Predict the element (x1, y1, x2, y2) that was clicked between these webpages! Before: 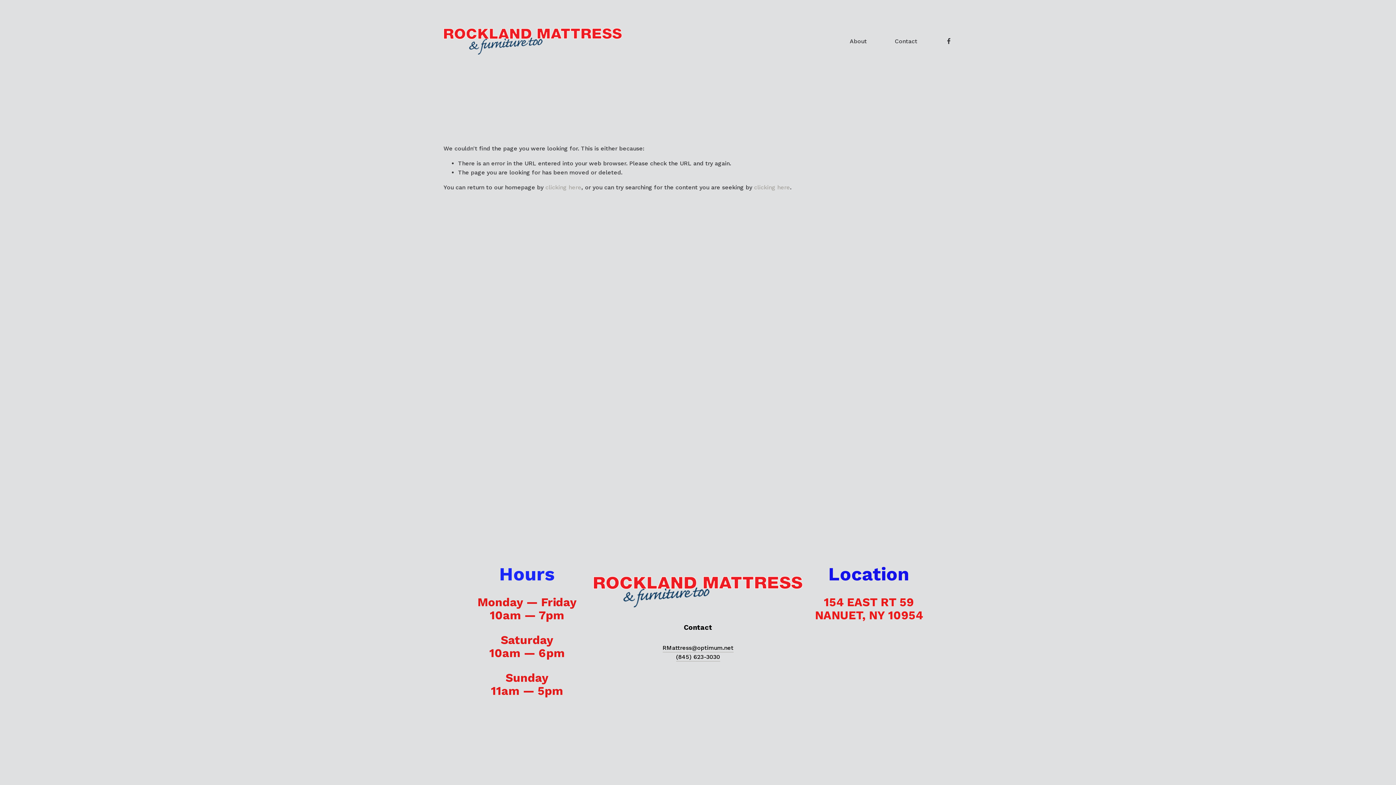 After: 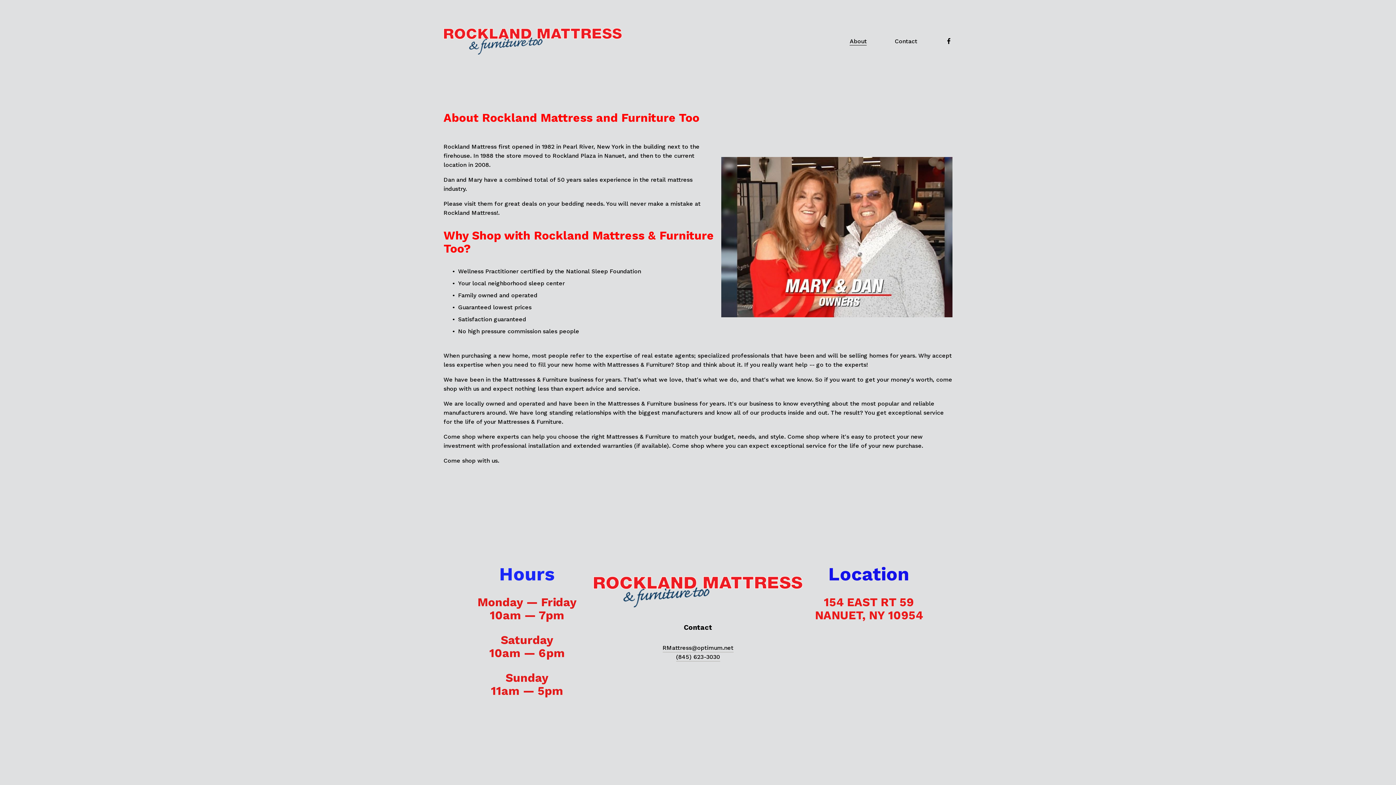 Action: label: About bbox: (849, 36, 867, 46)